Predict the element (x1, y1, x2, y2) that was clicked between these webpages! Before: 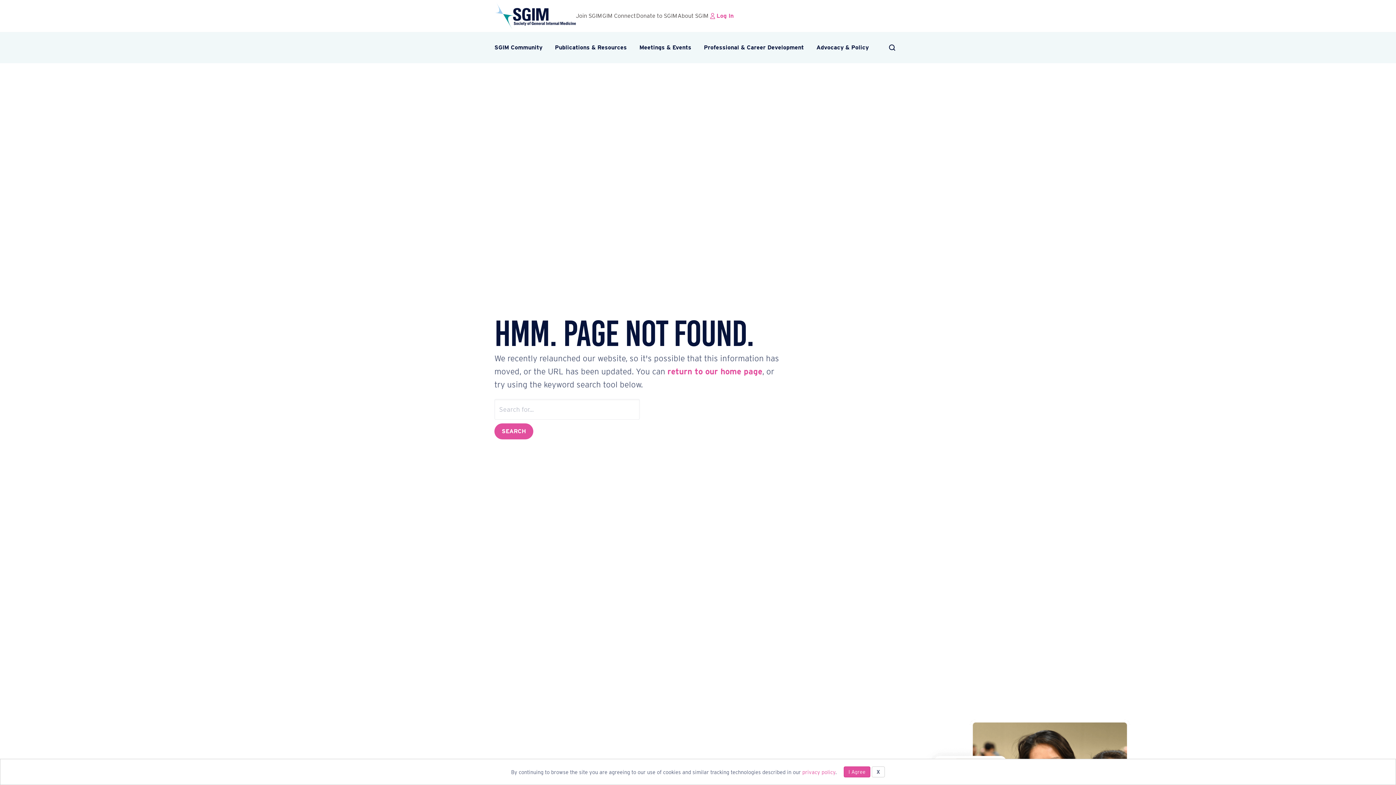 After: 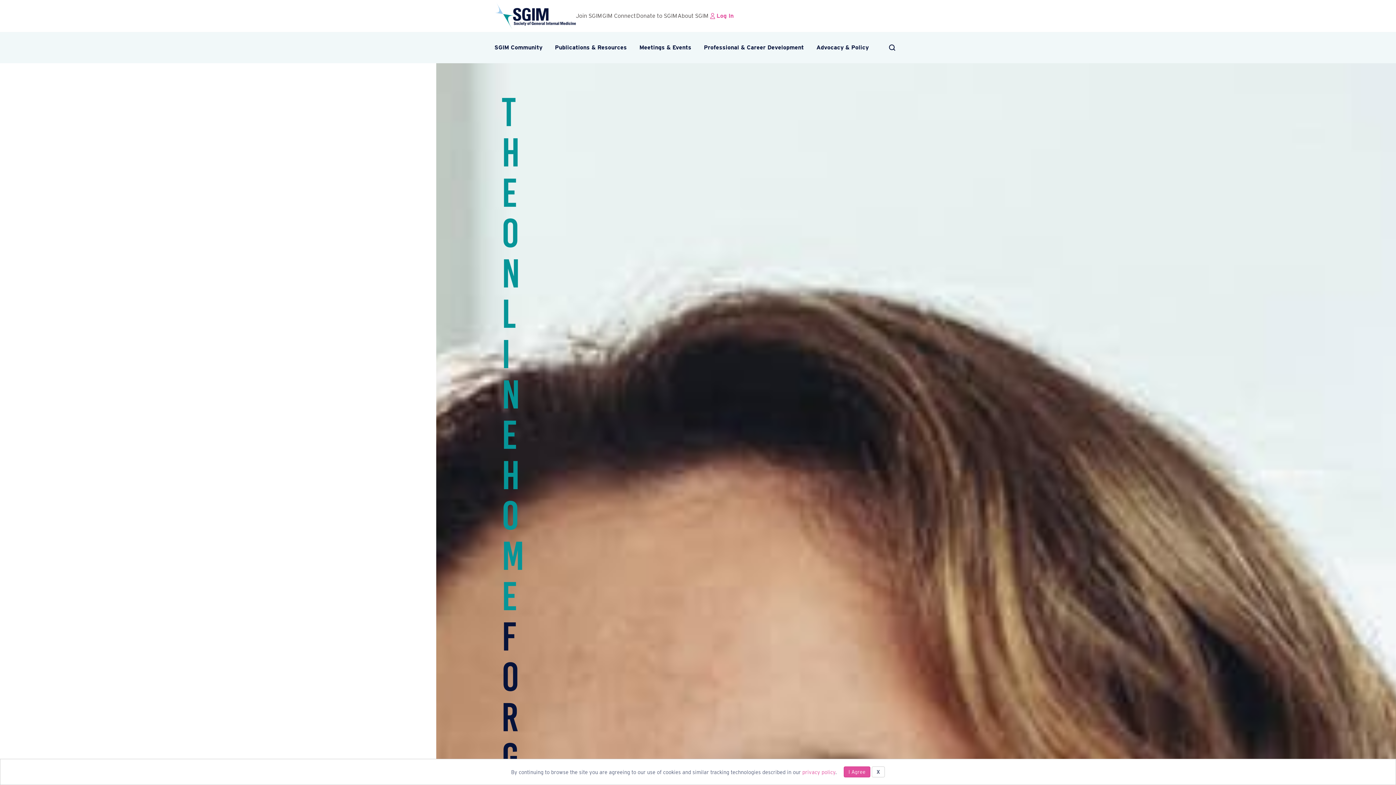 Action: bbox: (494, 11, 576, 19)